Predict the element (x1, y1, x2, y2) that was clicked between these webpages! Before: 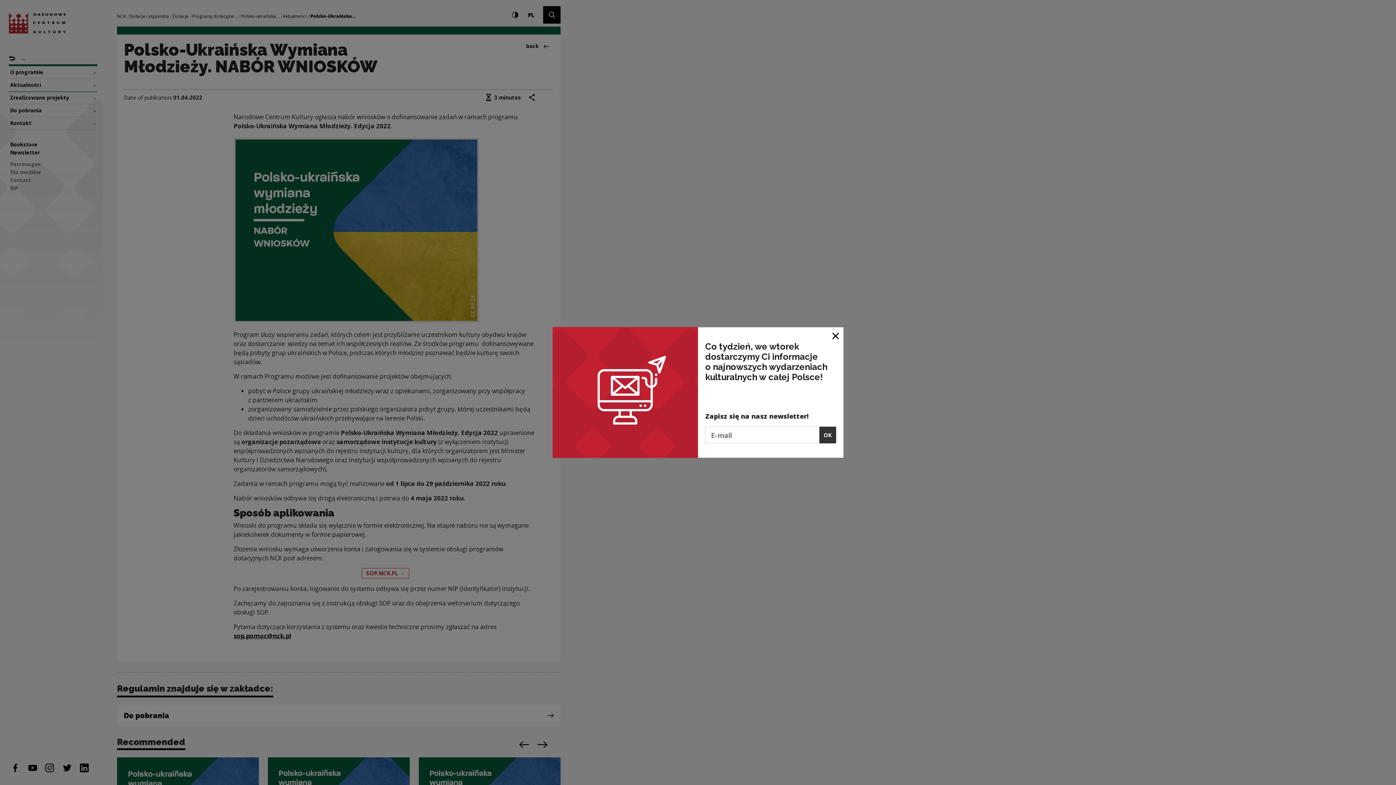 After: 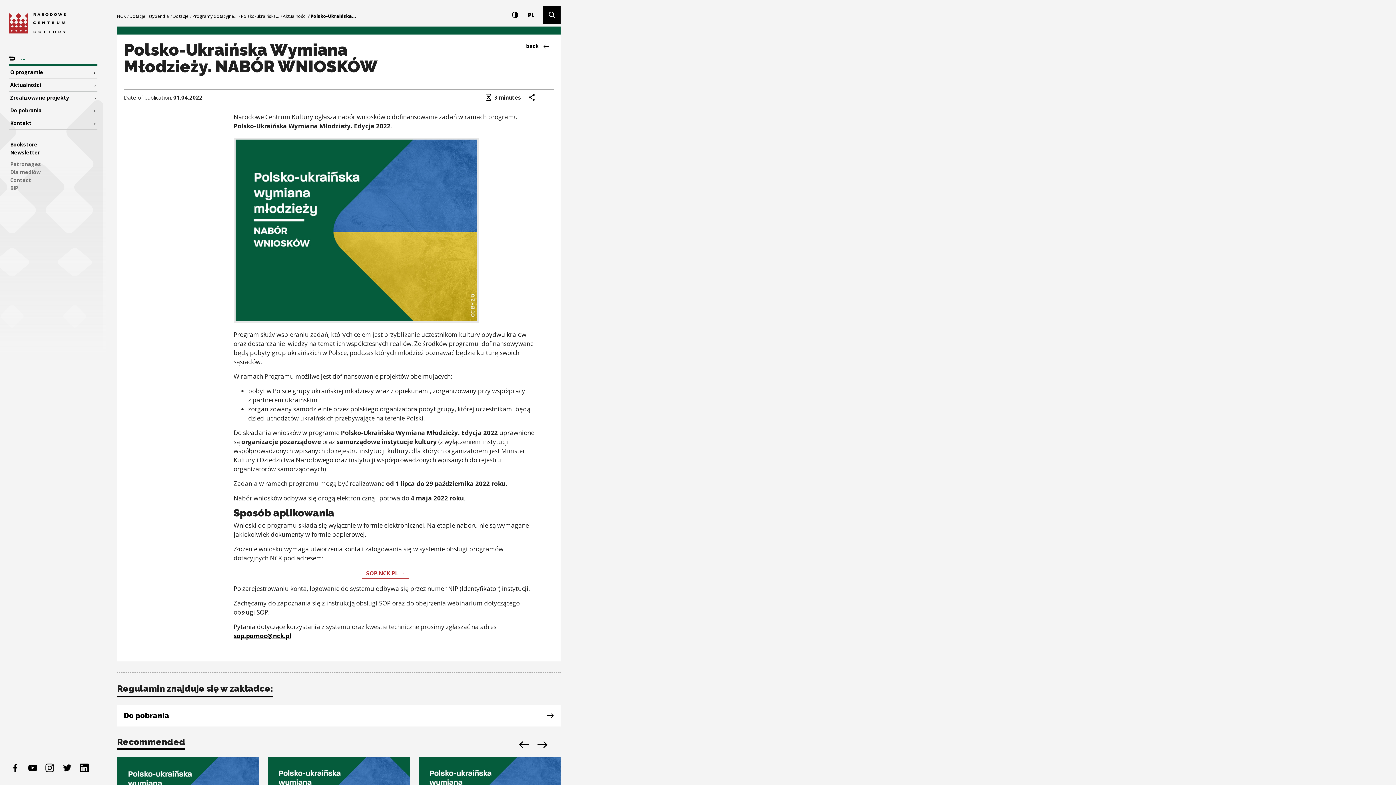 Action: label: Close window bbox: (828, 327, 843, 343)